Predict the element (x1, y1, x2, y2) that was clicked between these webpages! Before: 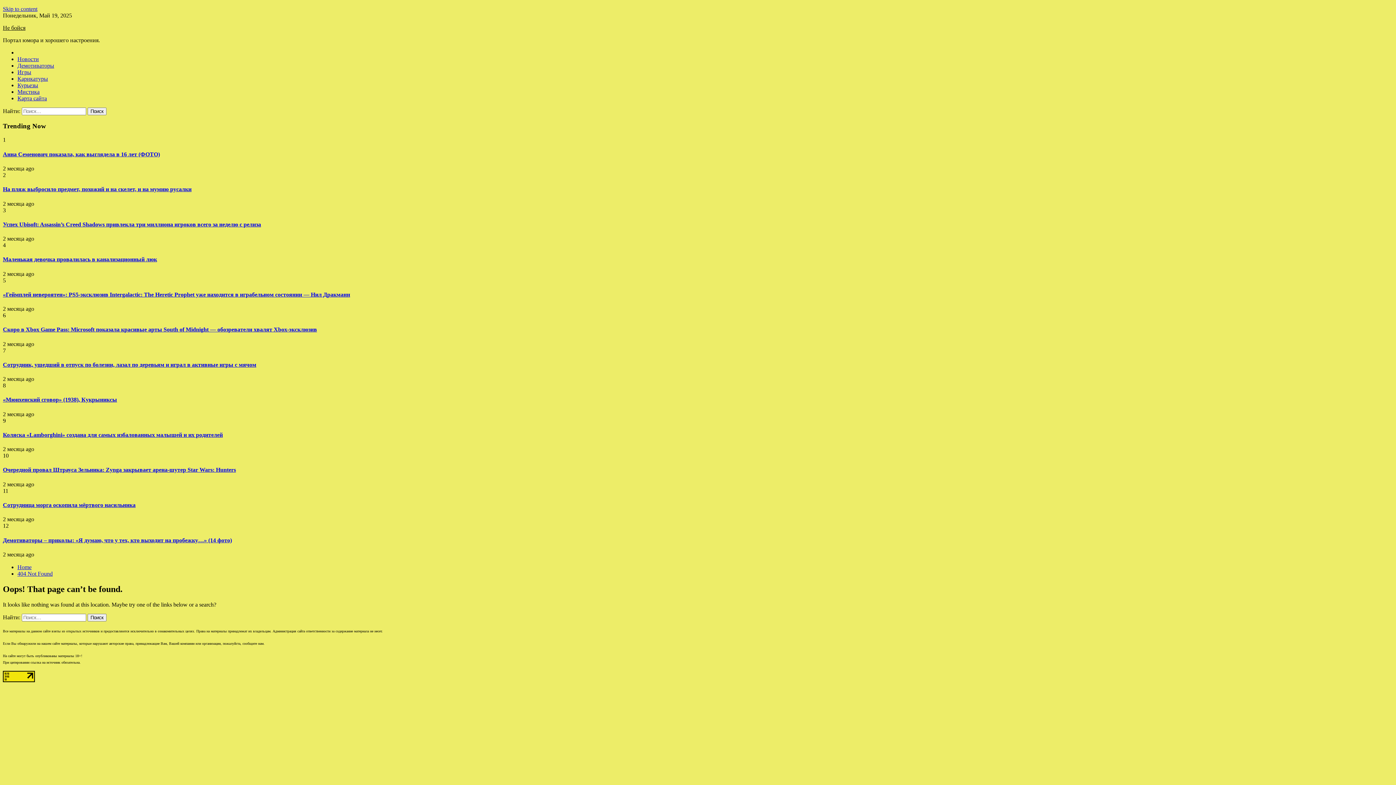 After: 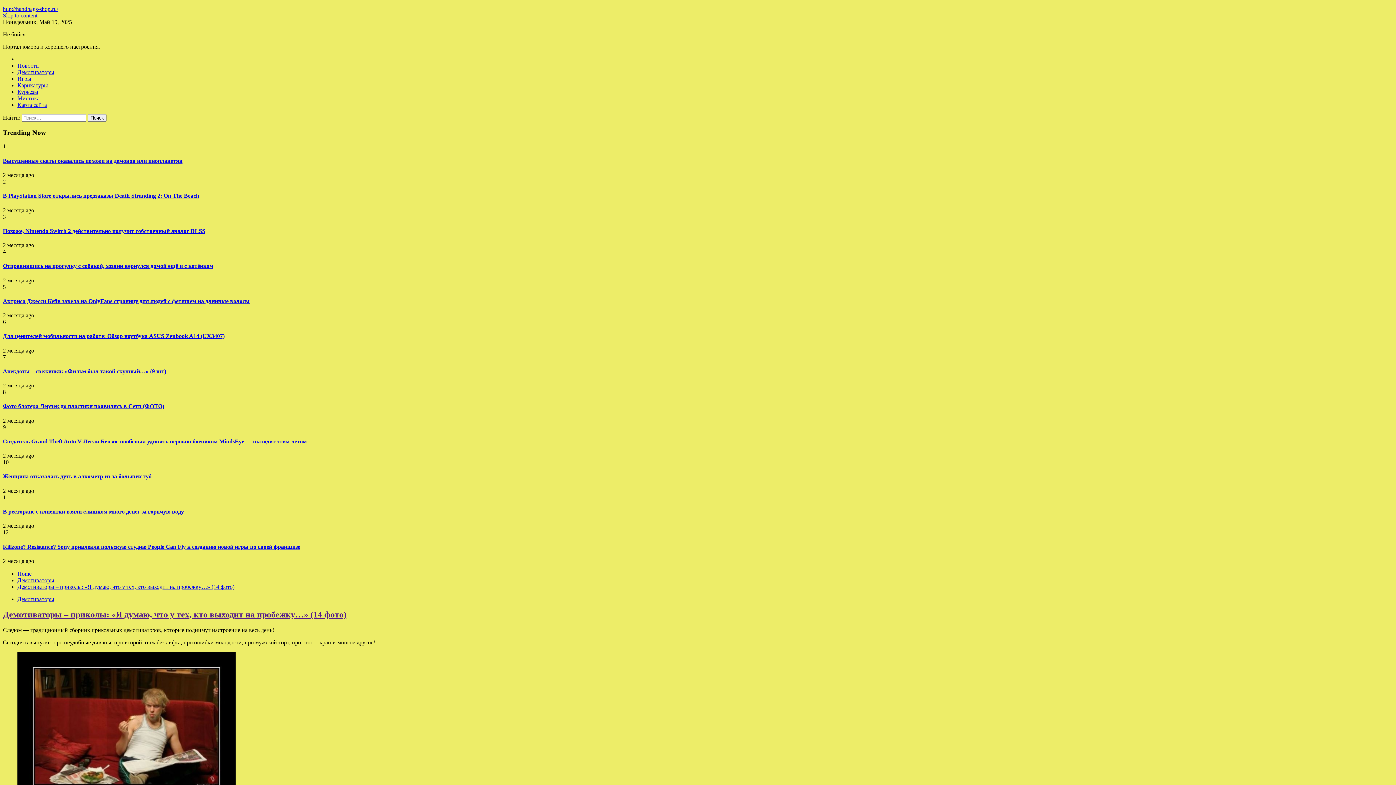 Action: bbox: (2, 537, 232, 543) label: Демотиваторы – приколы: «Я думаю, что у тех, кто выходит на пробежку…» (14 фото)